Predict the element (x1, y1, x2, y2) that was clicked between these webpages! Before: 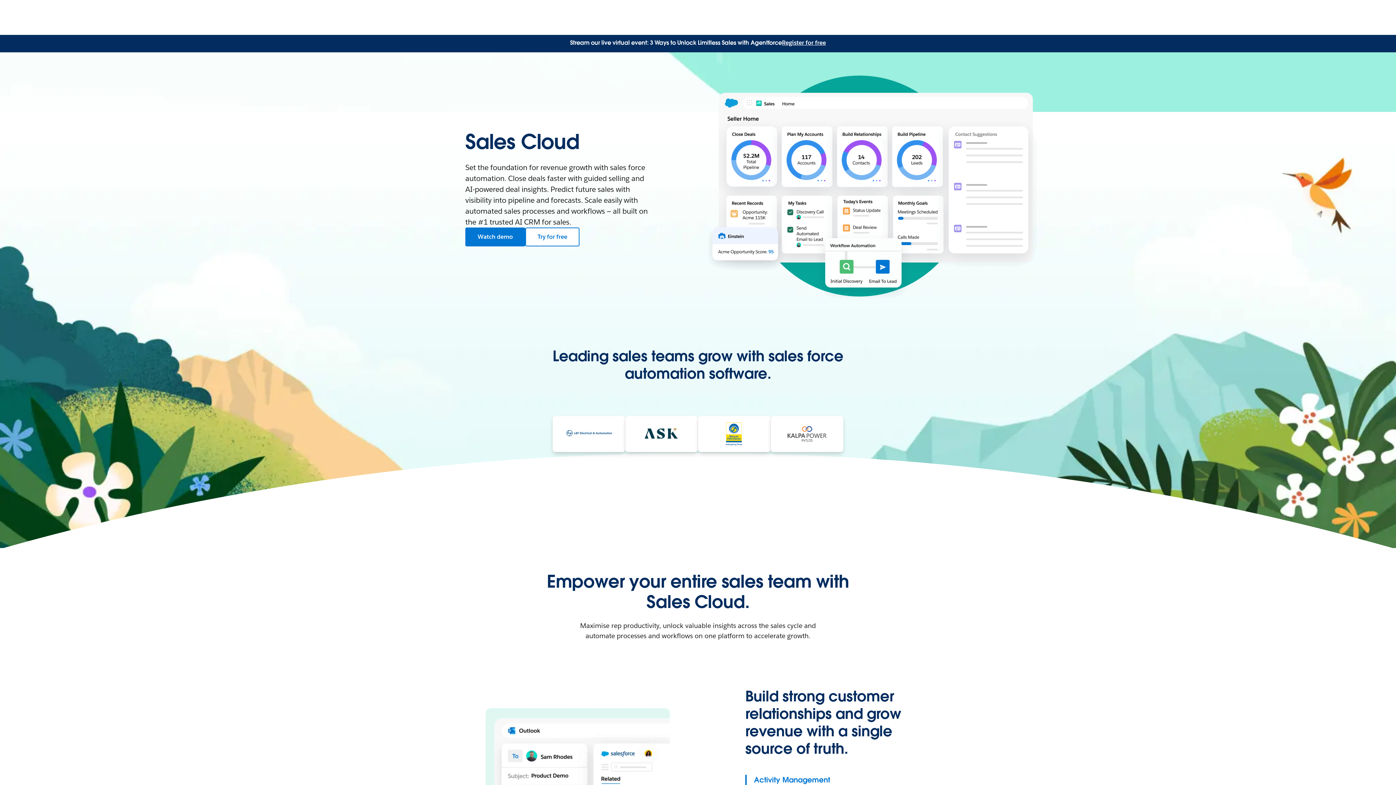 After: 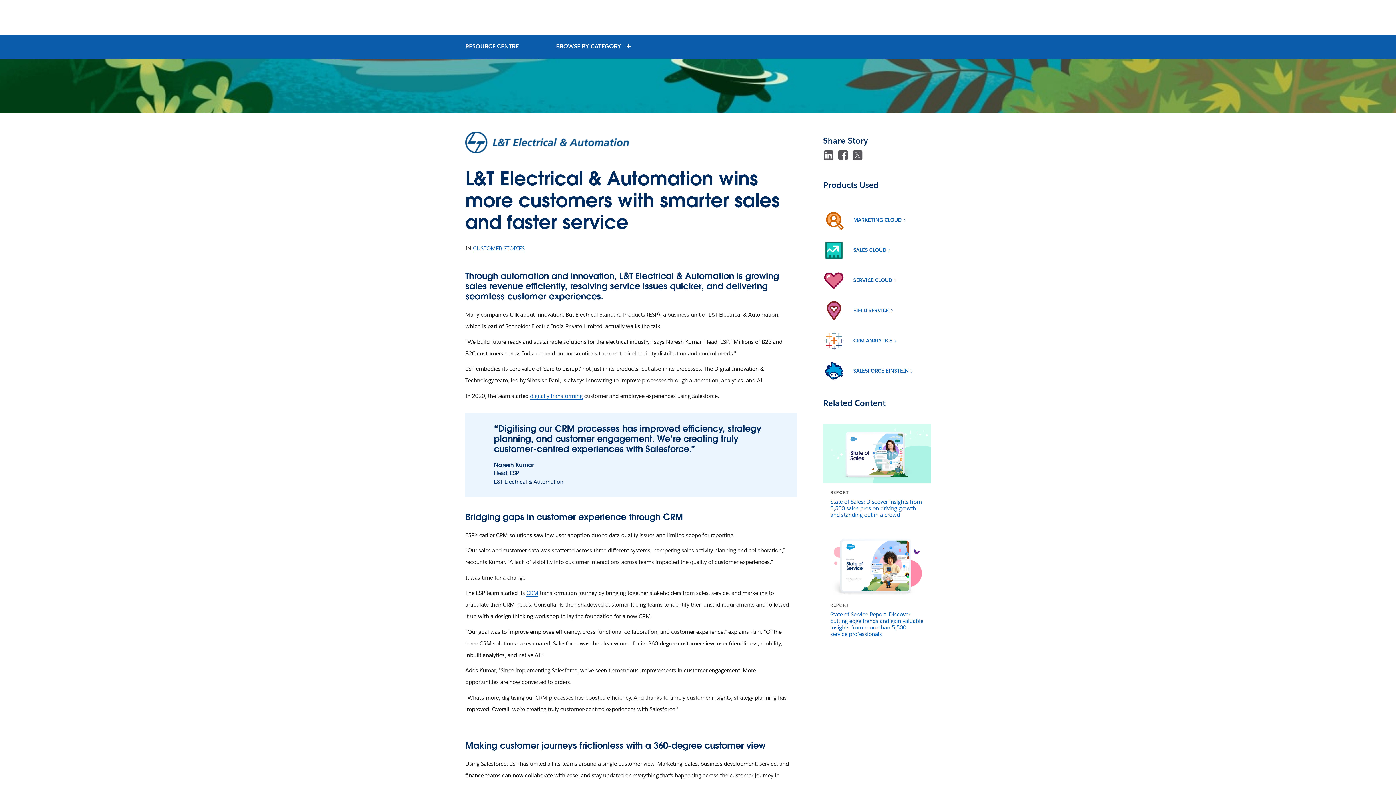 Action: bbox: (564, 421, 613, 446)